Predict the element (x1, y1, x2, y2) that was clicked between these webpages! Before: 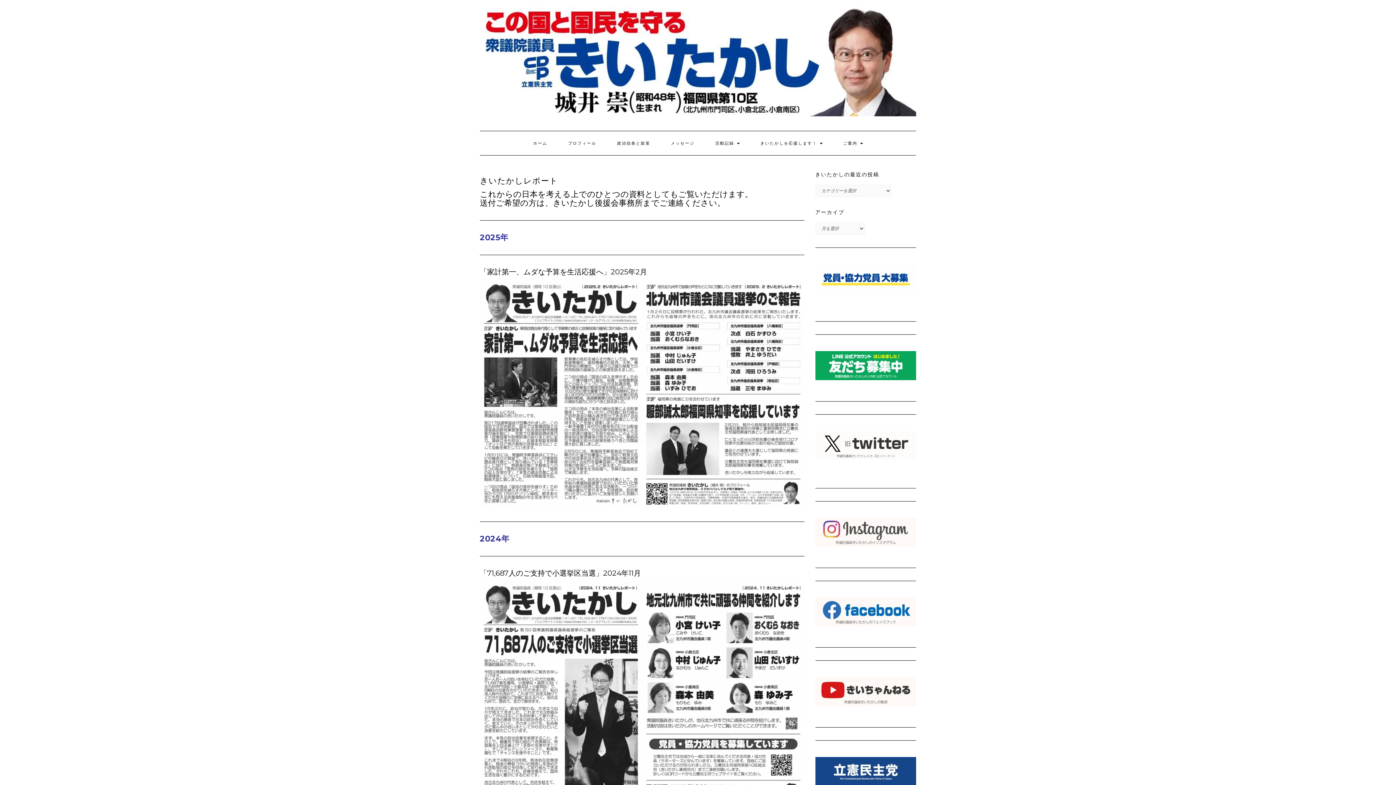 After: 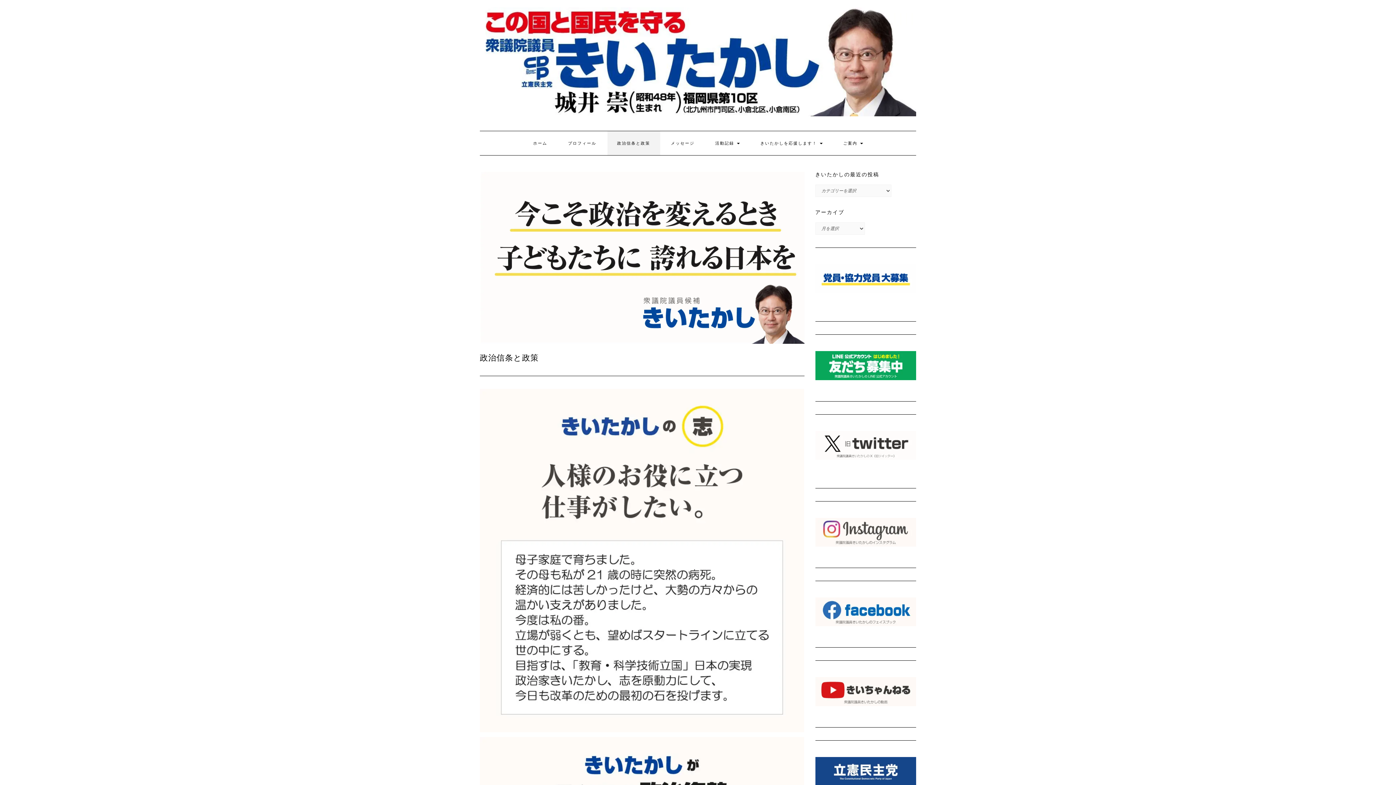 Action: bbox: (607, 131, 660, 155) label: 政治信条と政策